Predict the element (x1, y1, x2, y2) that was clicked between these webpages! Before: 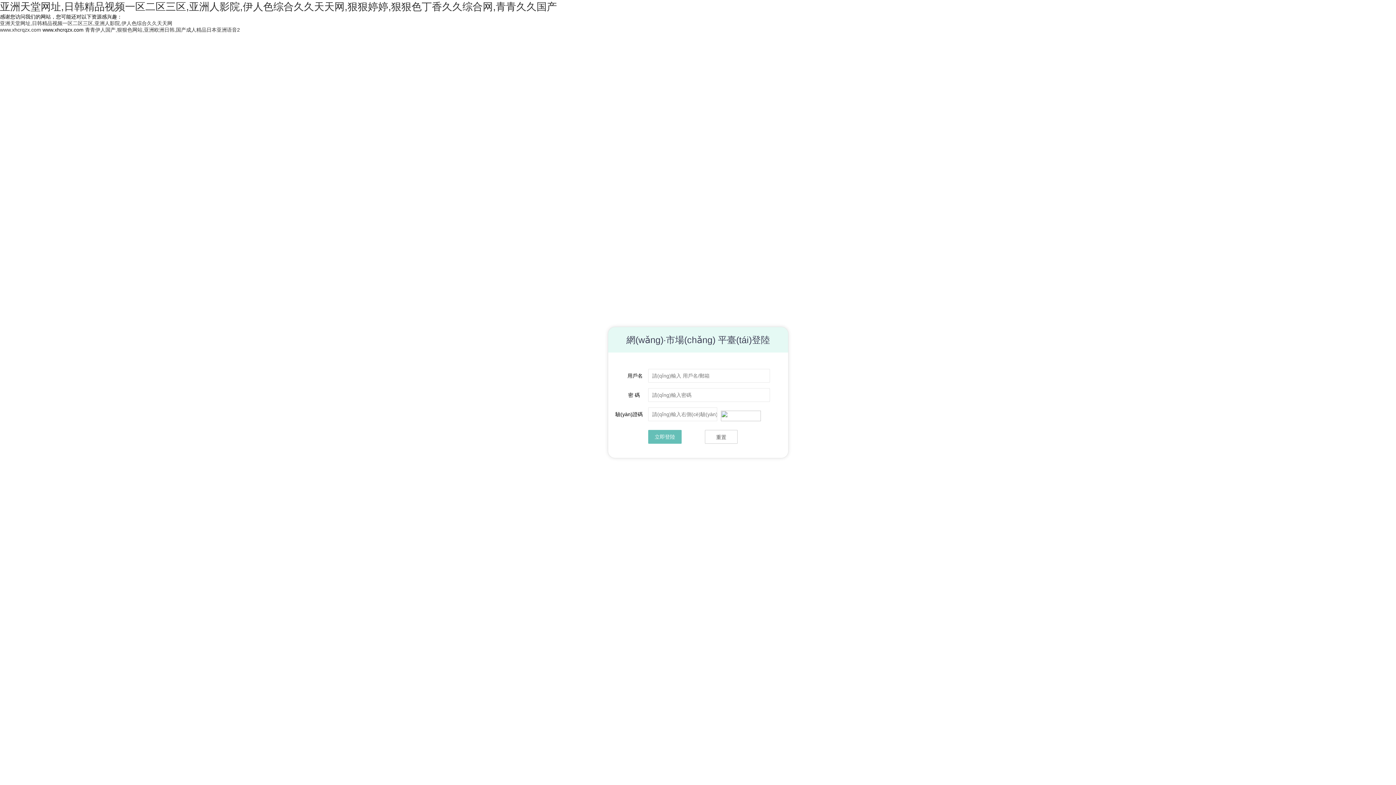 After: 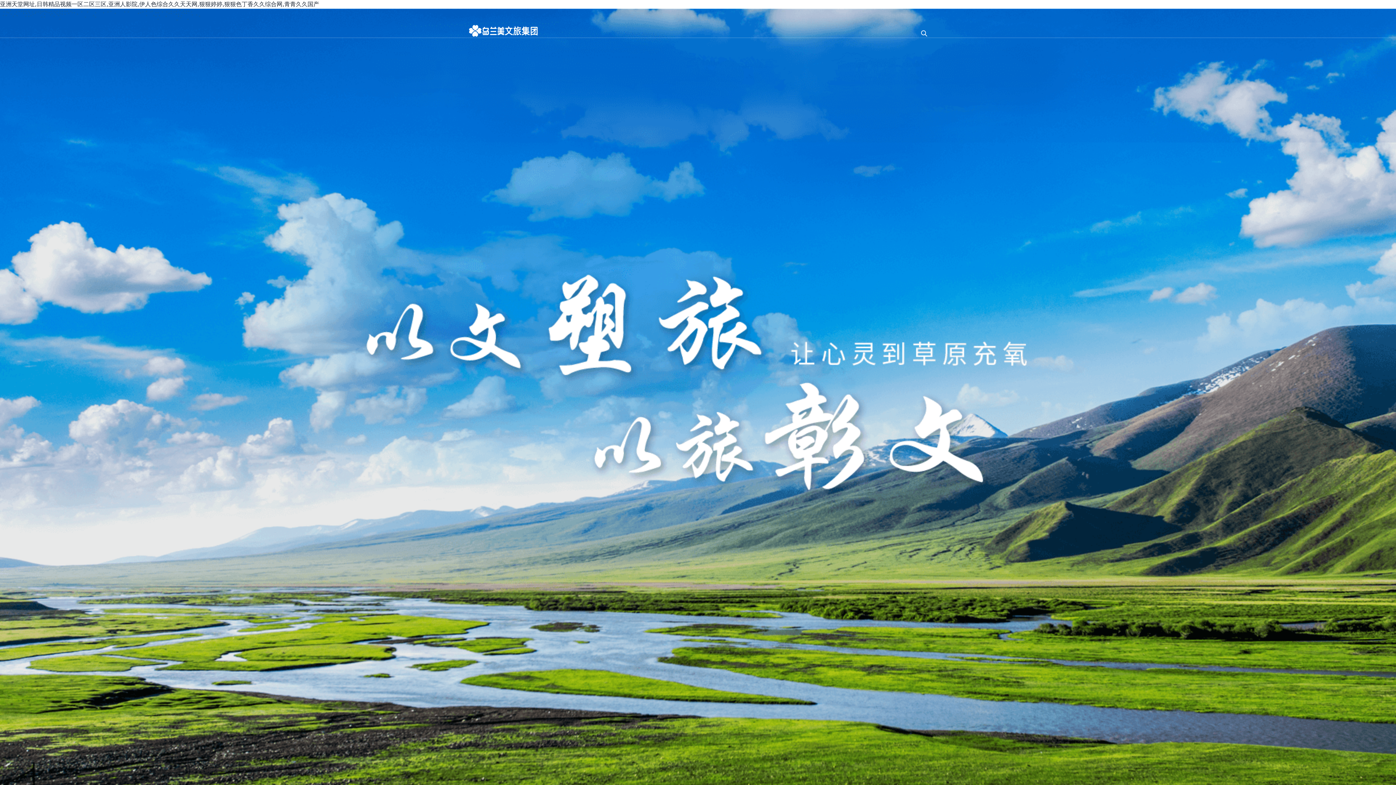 Action: bbox: (0, 20, 172, 26) label: 亚洲天堂网址,日韩精品视频一区二区三区,亚洲人影院,伊人色综合久久天天网